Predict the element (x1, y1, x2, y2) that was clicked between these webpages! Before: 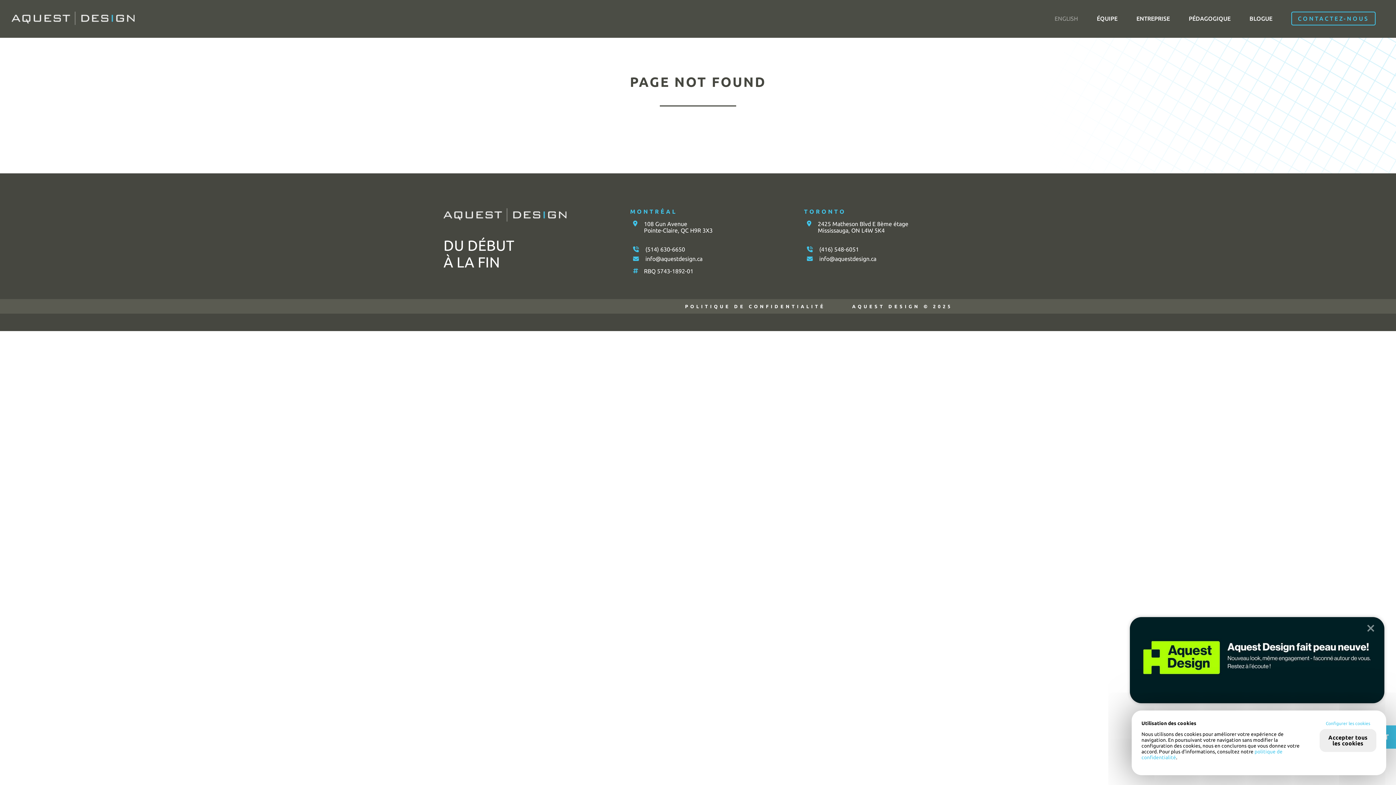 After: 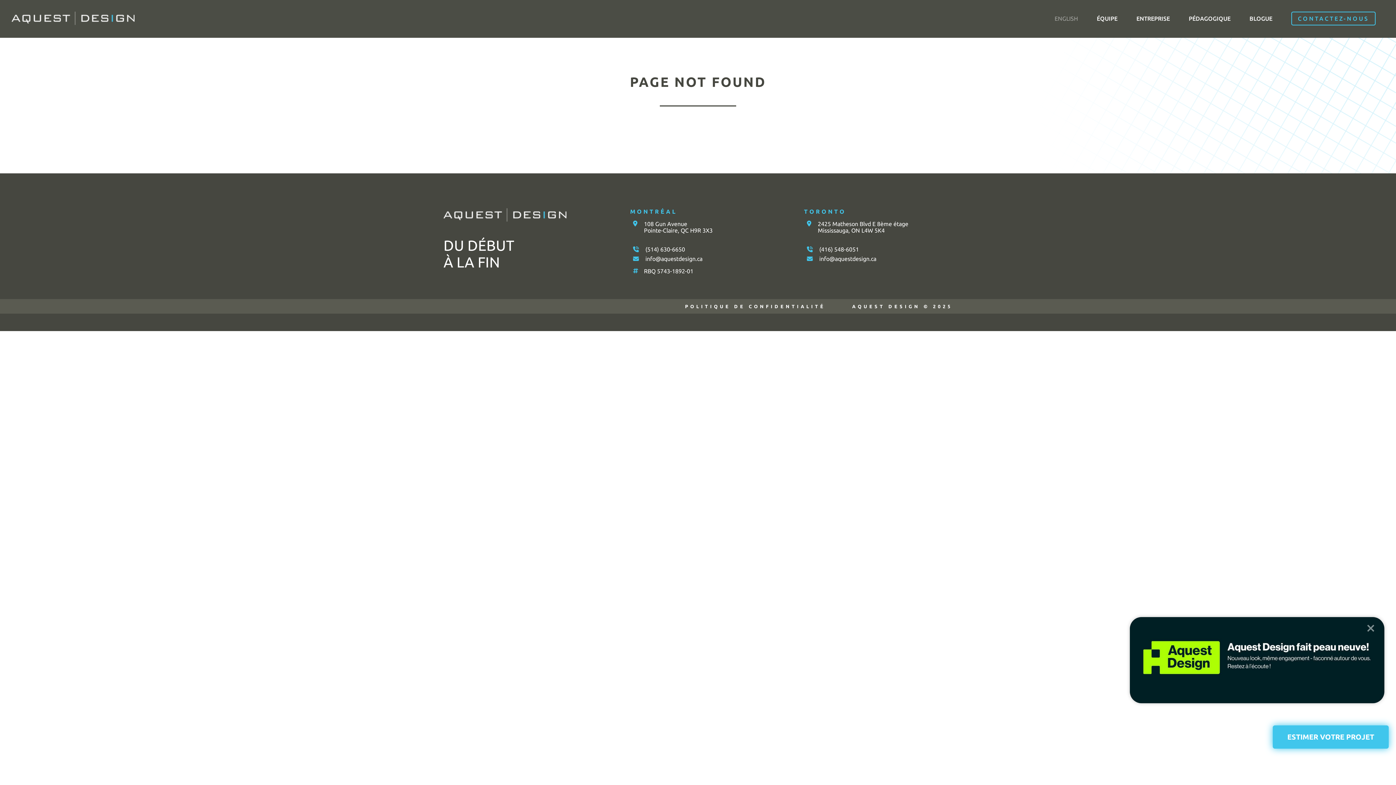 Action: bbox: (1320, 729, 1376, 752) label: Accepter tous les cookies